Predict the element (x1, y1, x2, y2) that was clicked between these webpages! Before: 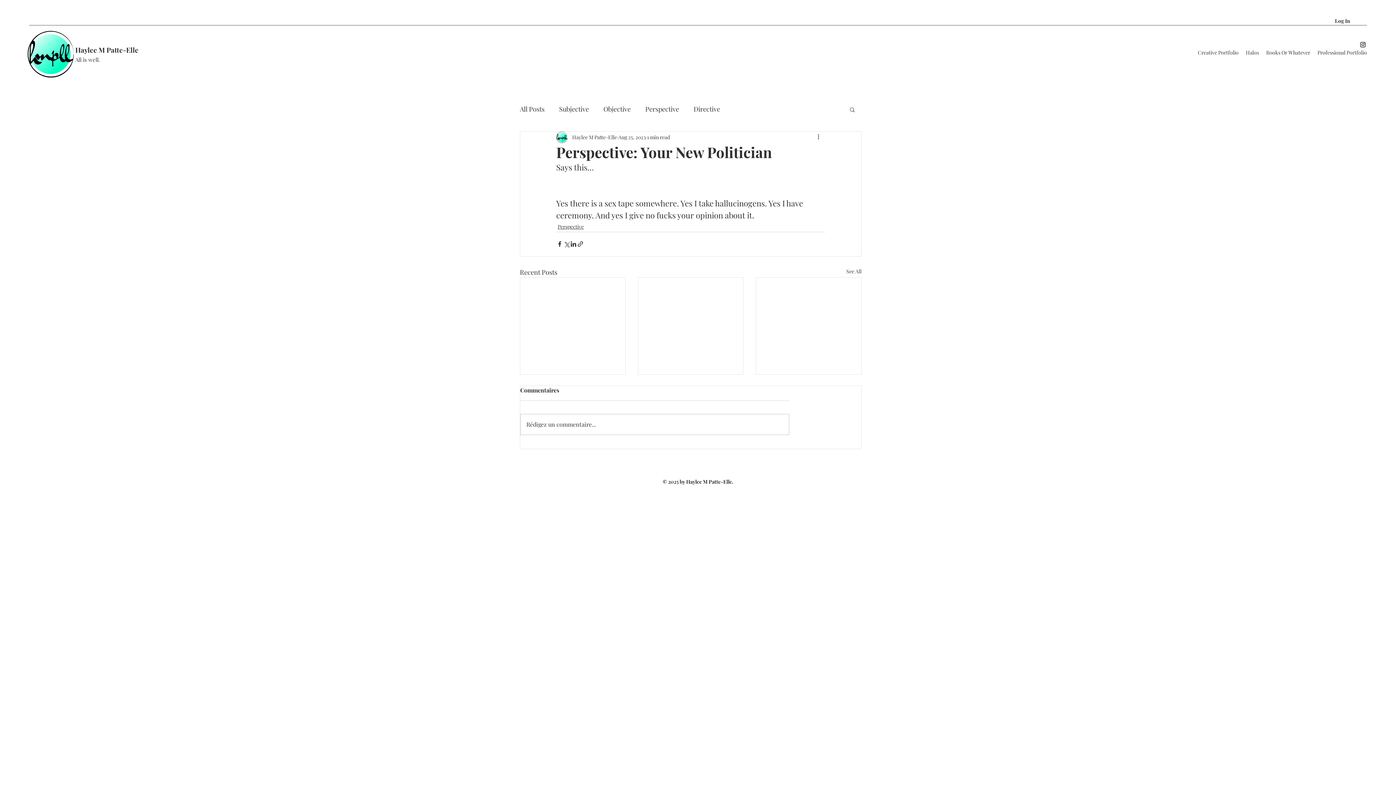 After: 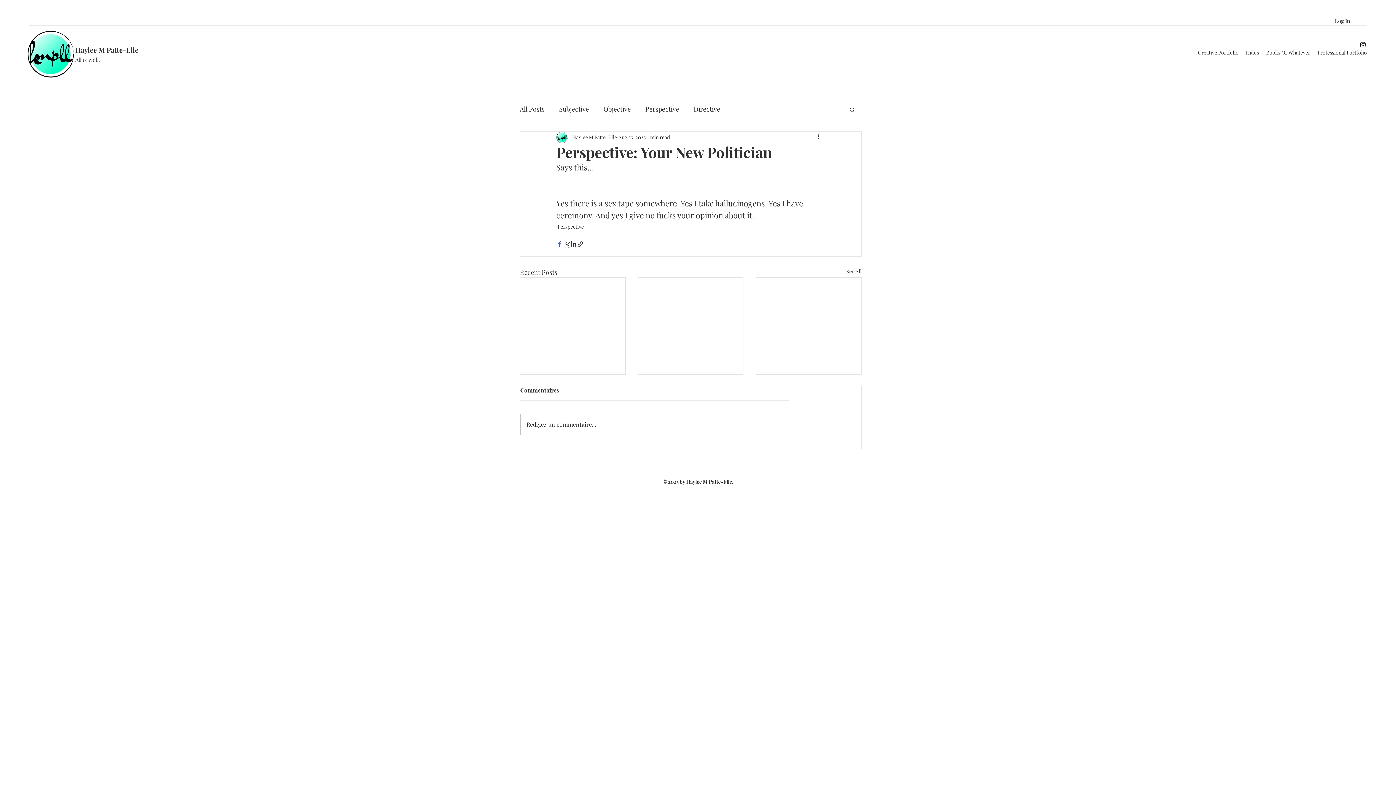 Action: bbox: (556, 240, 563, 247) label: Share via Facebook